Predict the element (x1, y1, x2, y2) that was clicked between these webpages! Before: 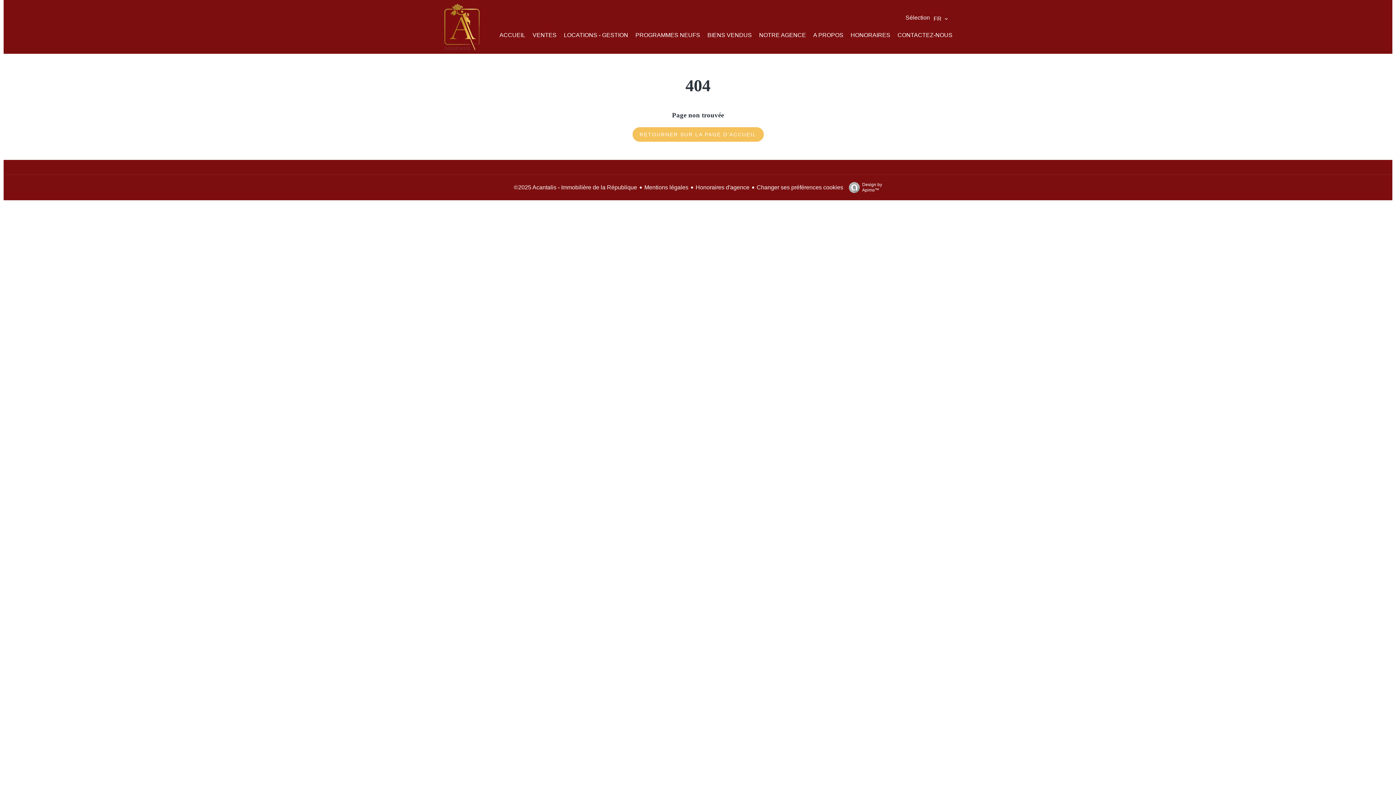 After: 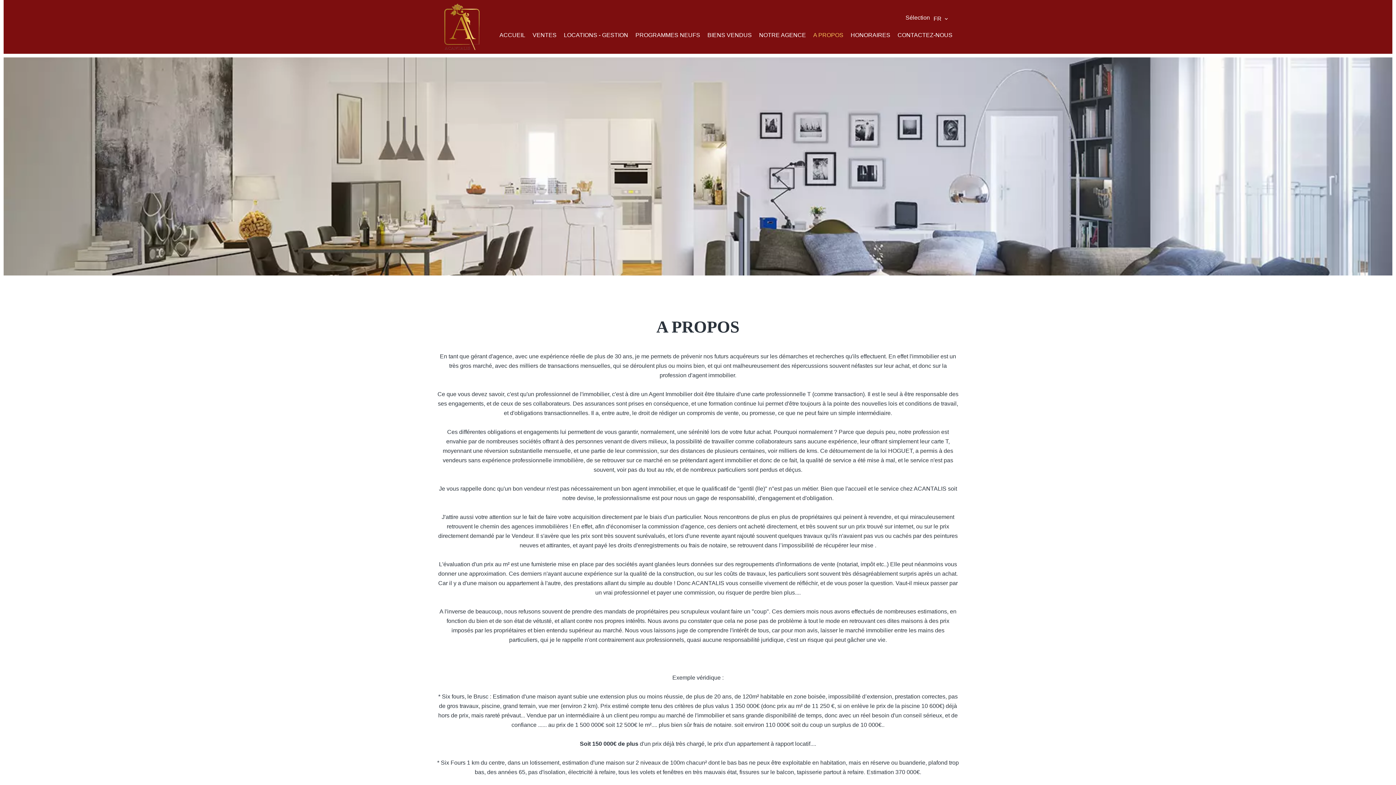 Action: bbox: (813, 32, 843, 38) label: A PROPOS